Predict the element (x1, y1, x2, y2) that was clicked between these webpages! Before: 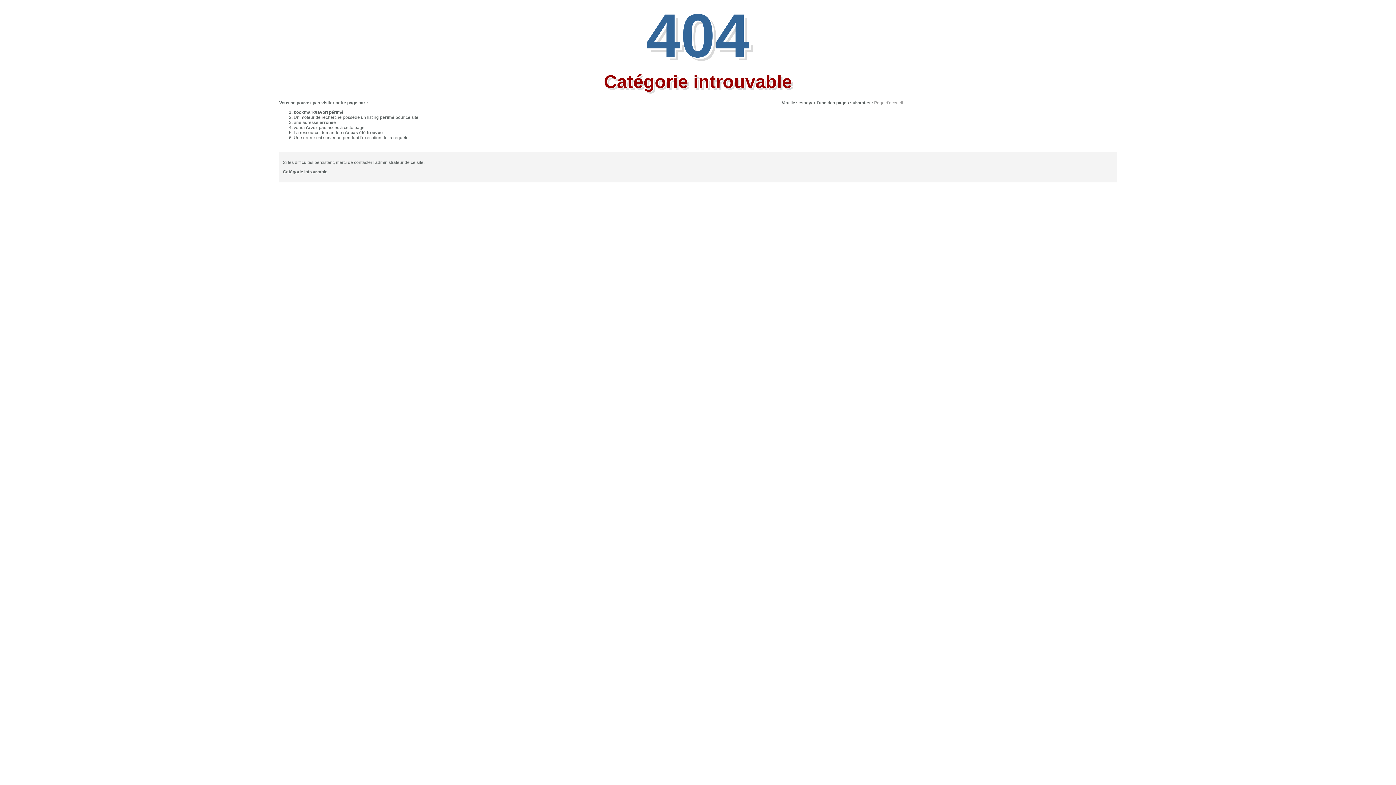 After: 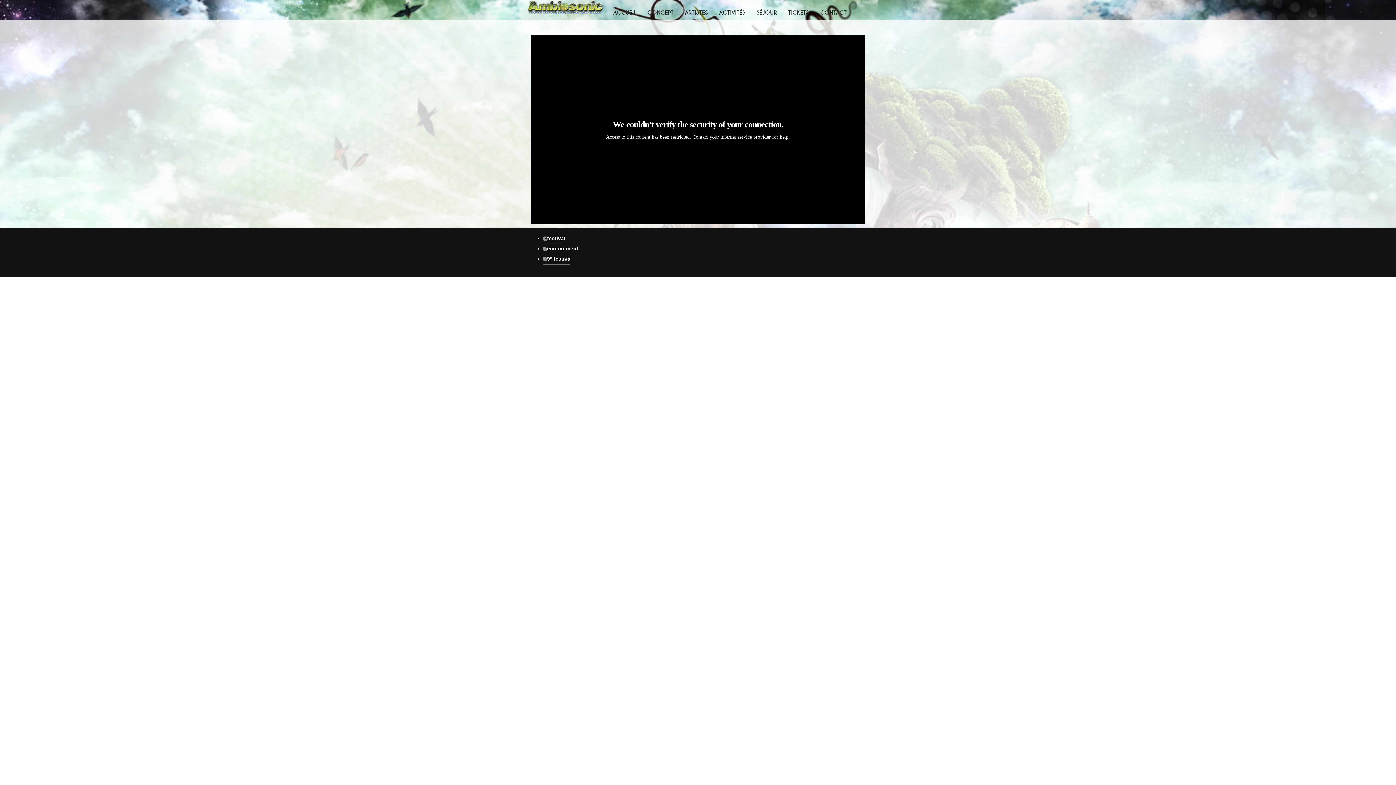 Action: bbox: (874, 100, 903, 105) label: Page d'accueil